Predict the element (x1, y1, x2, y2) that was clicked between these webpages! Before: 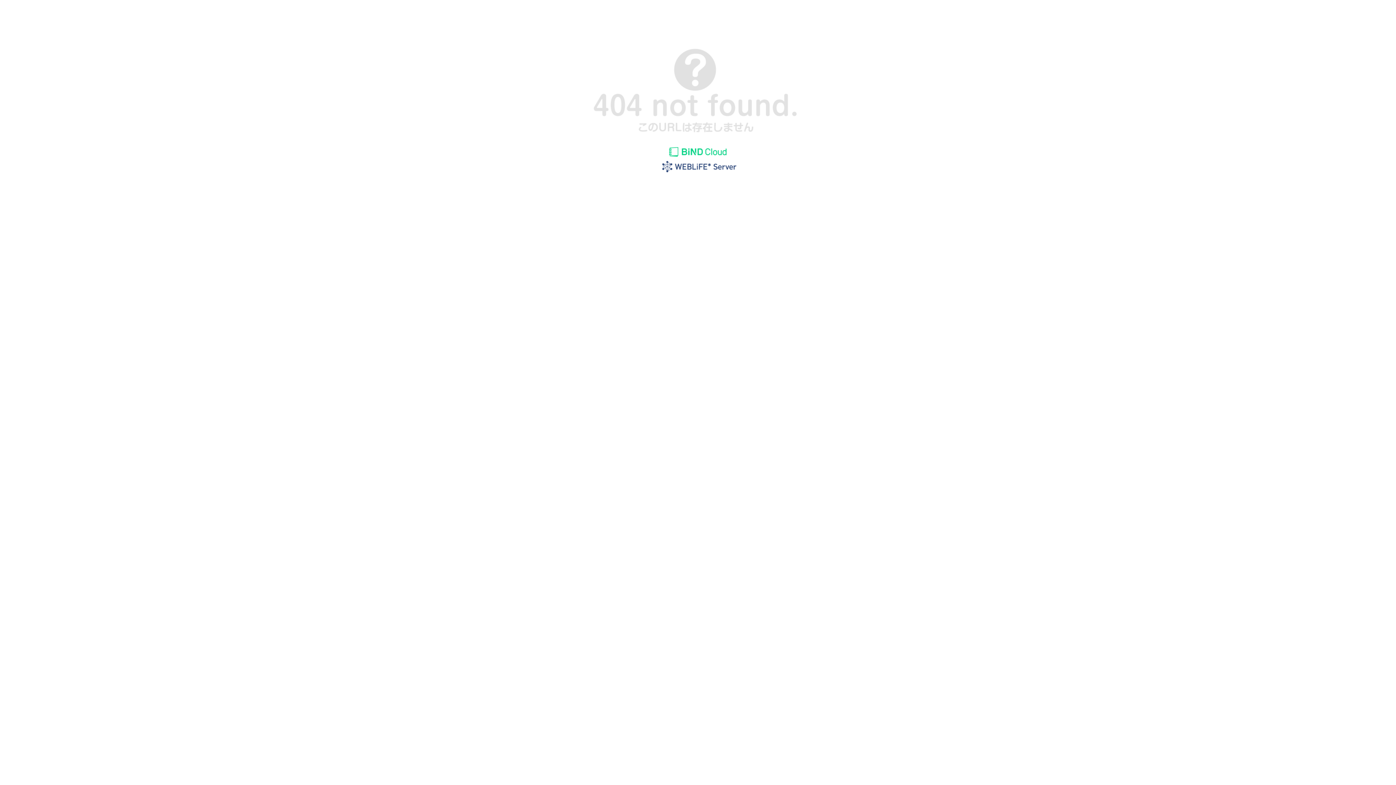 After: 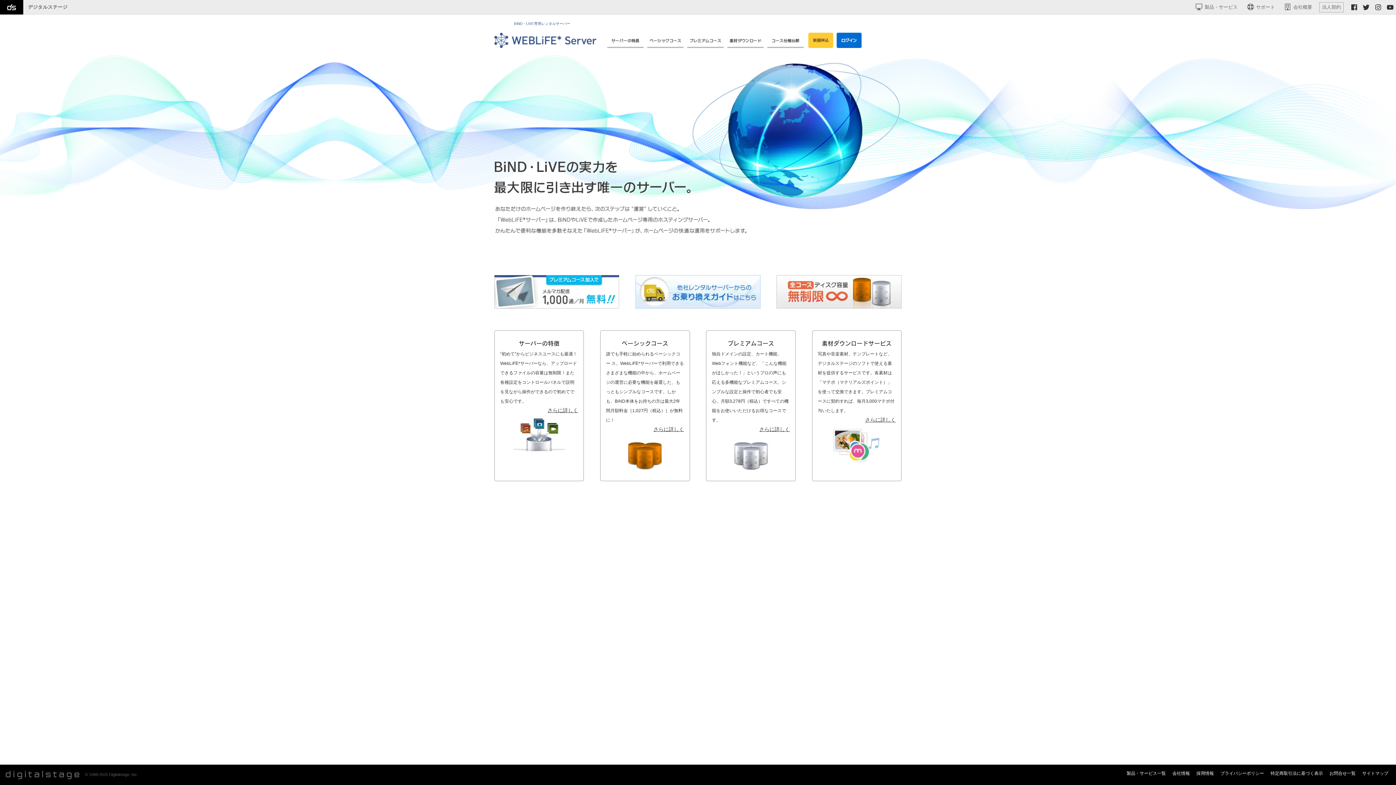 Action: bbox: (655, 169, 740, 175)